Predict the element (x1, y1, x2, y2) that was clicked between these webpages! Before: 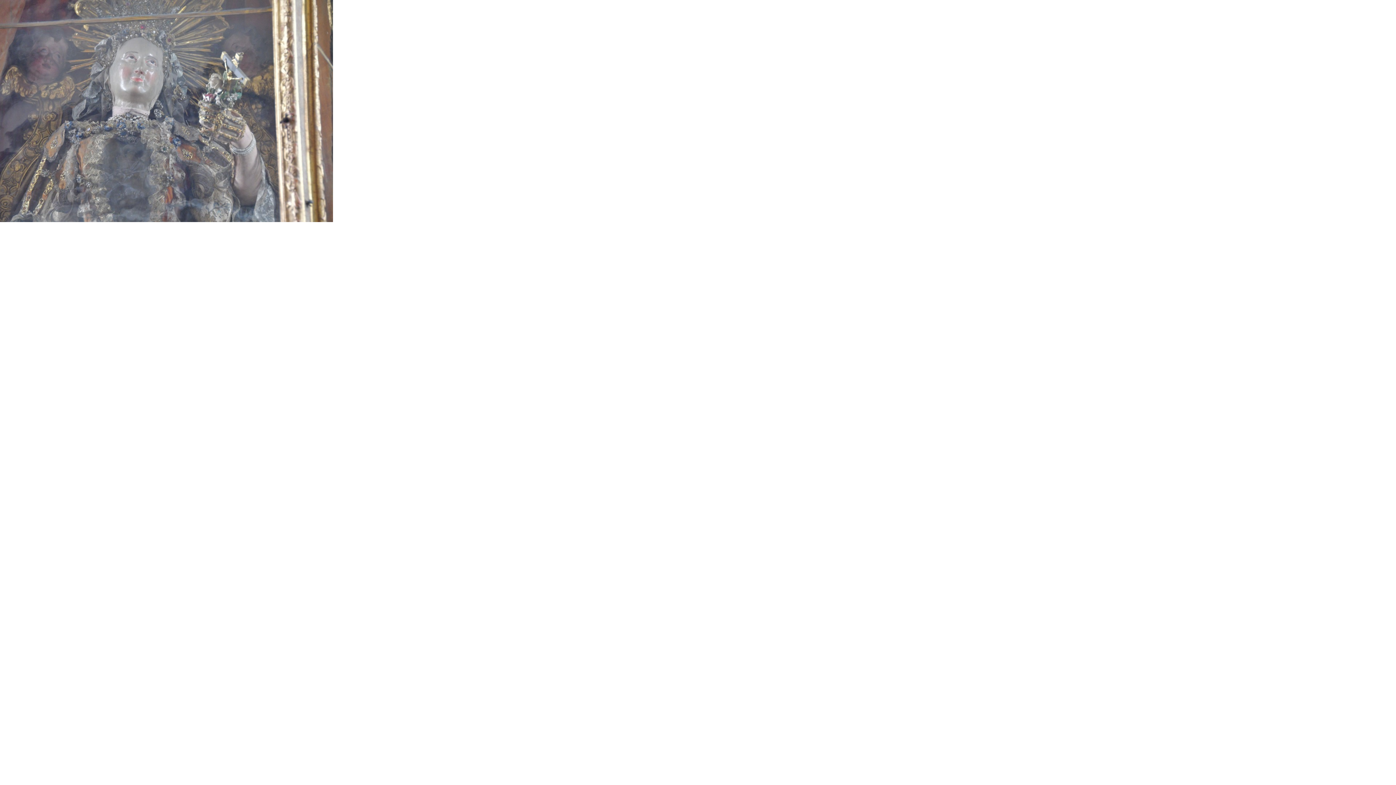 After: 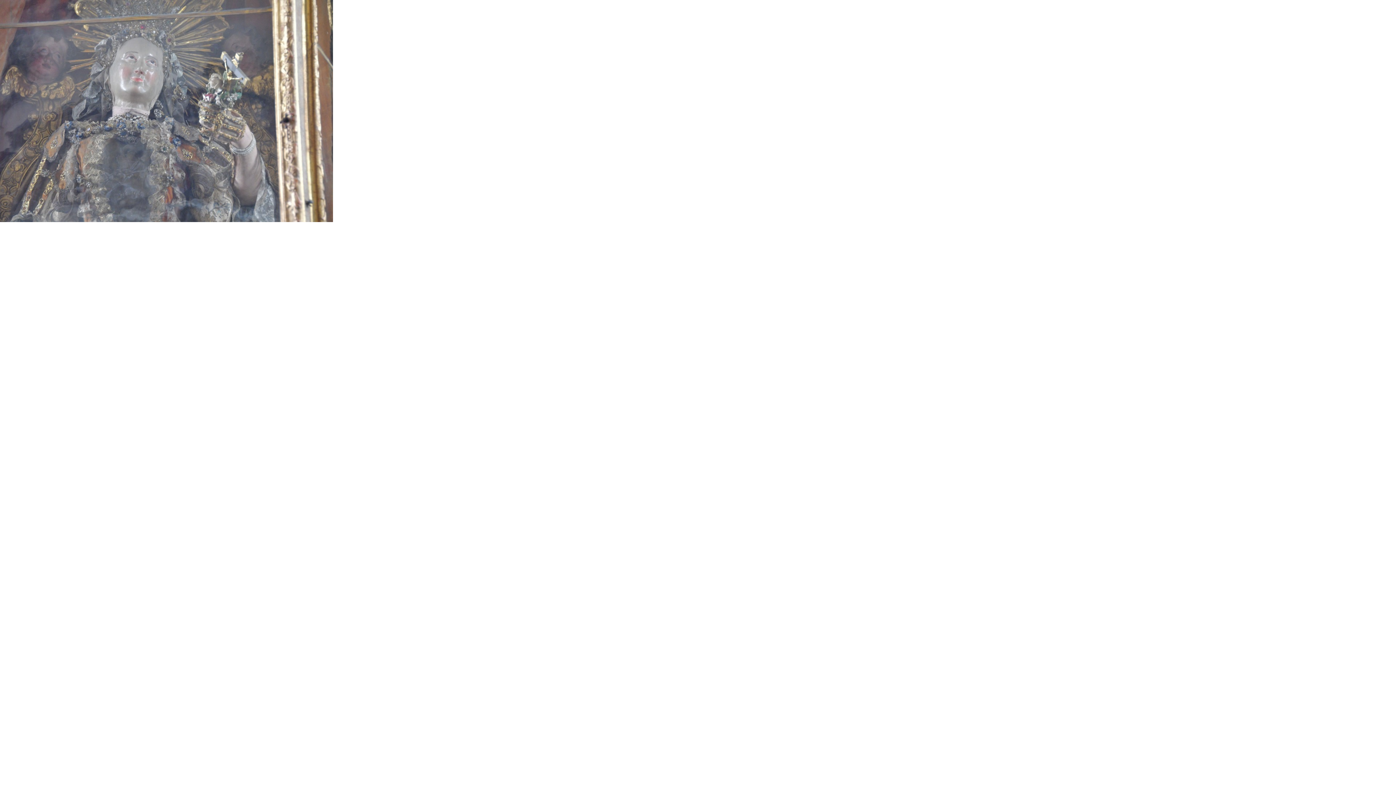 Action: bbox: (0, 0, 333, 222)